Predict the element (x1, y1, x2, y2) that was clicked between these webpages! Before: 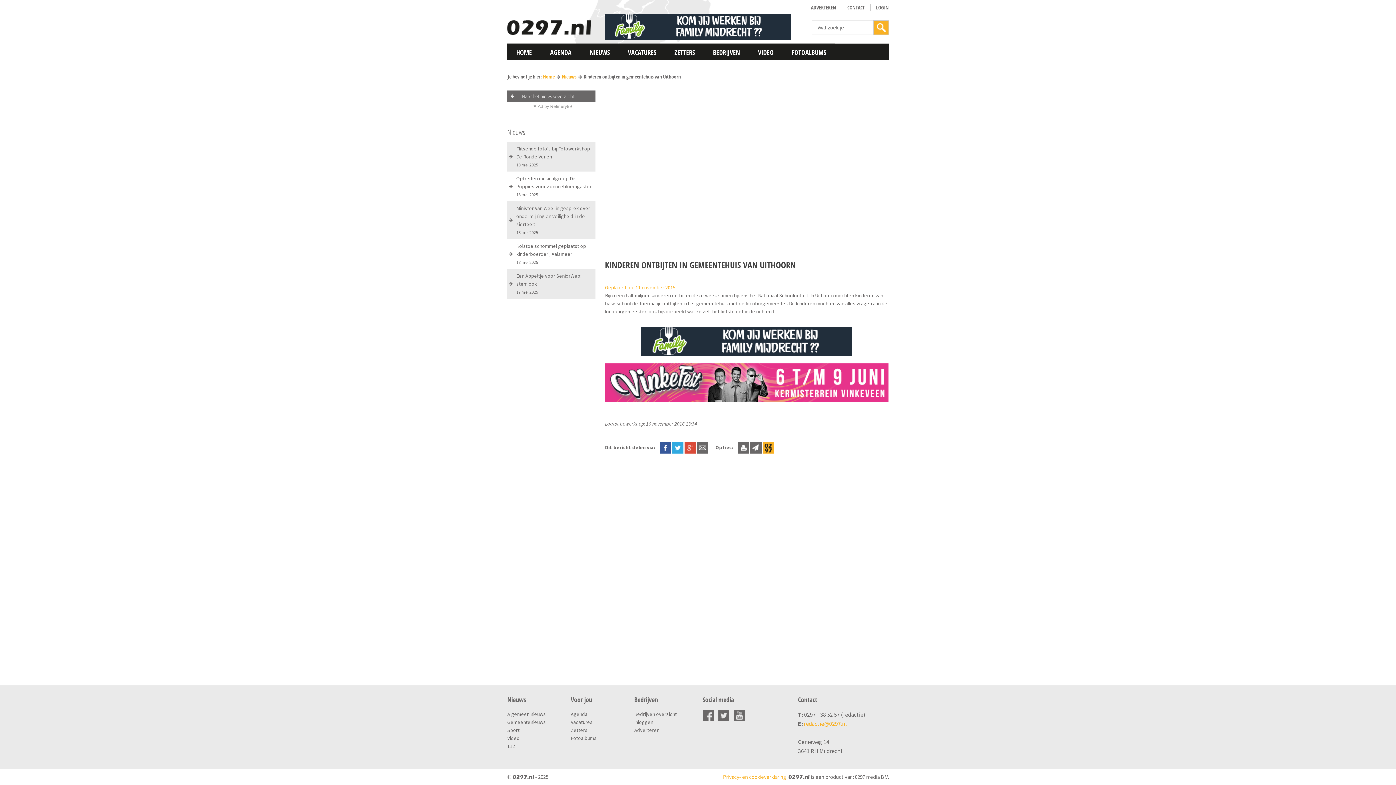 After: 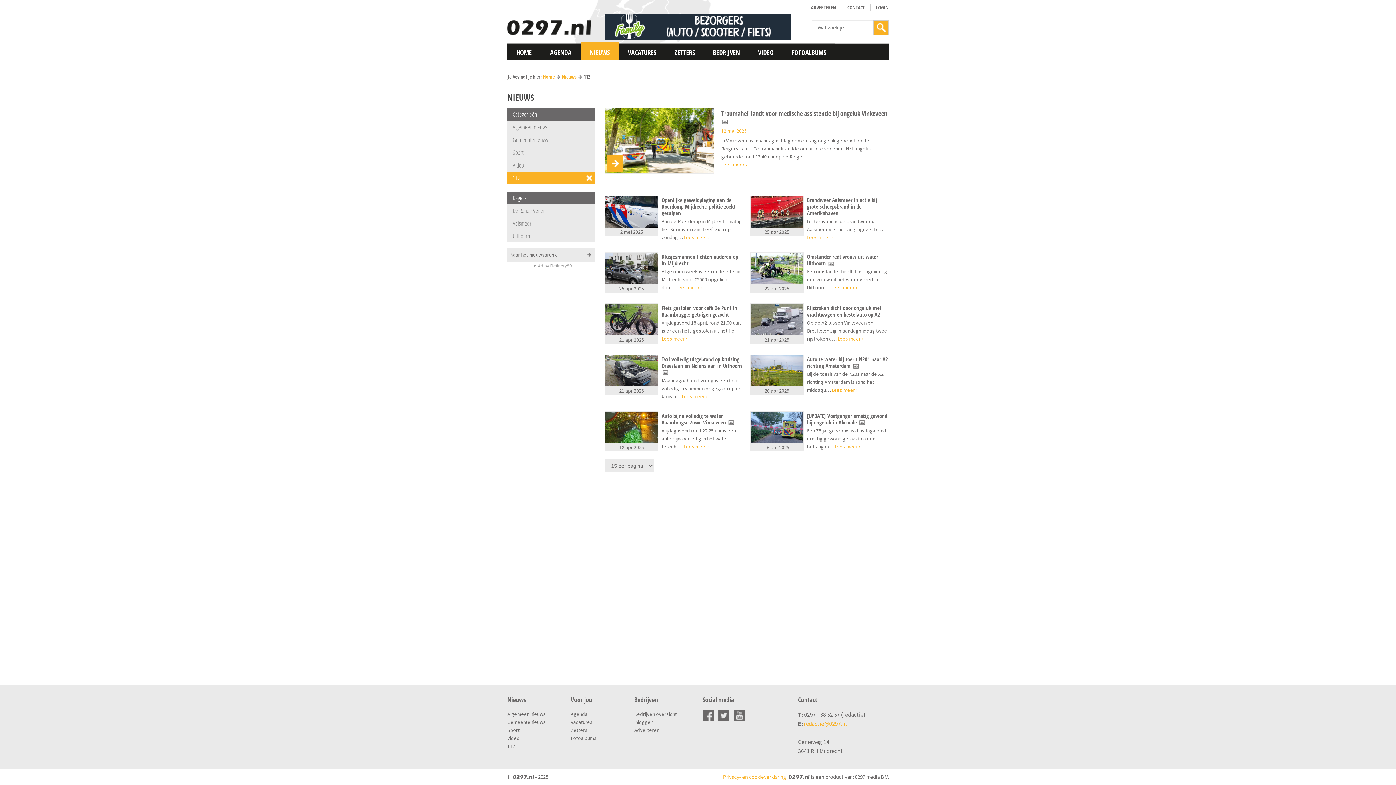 Action: bbox: (507, 743, 515, 749) label: 112